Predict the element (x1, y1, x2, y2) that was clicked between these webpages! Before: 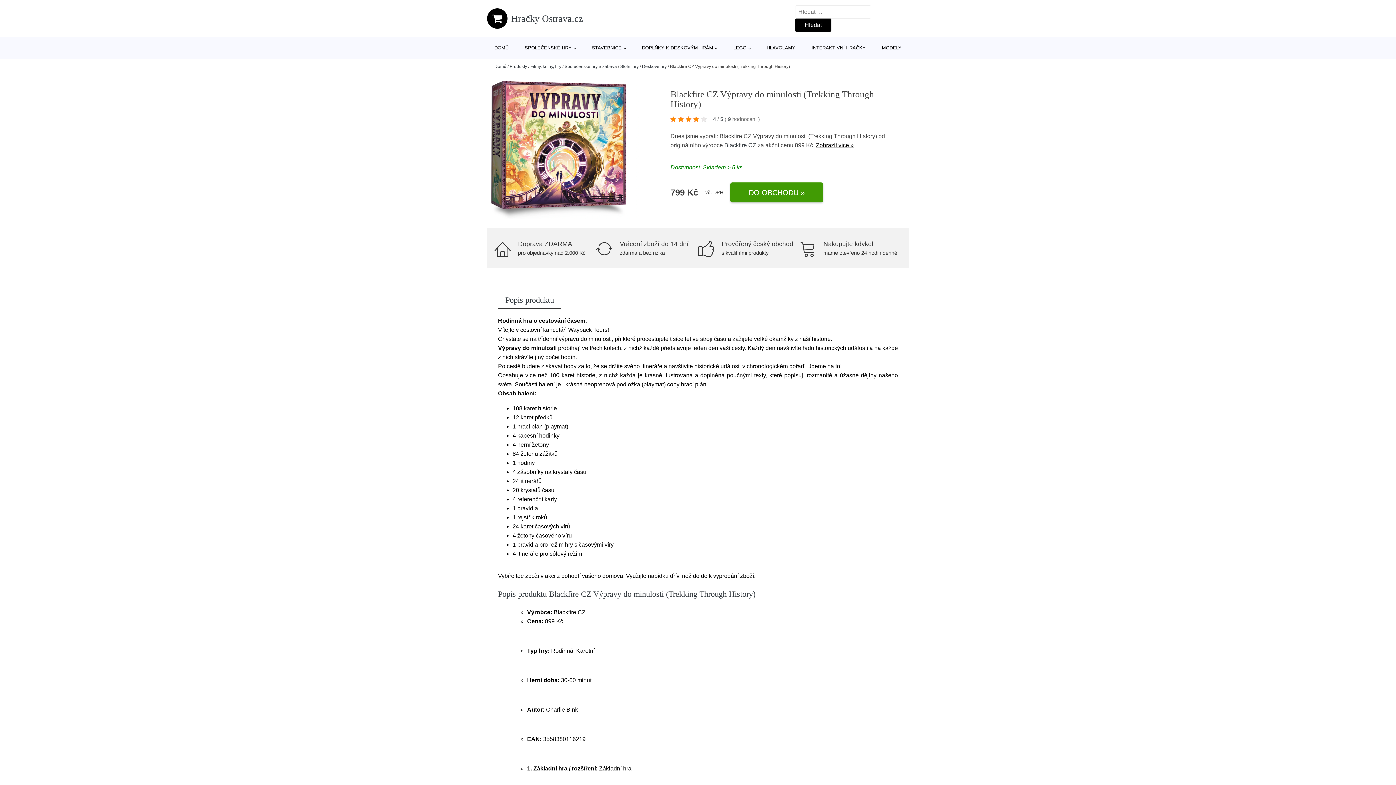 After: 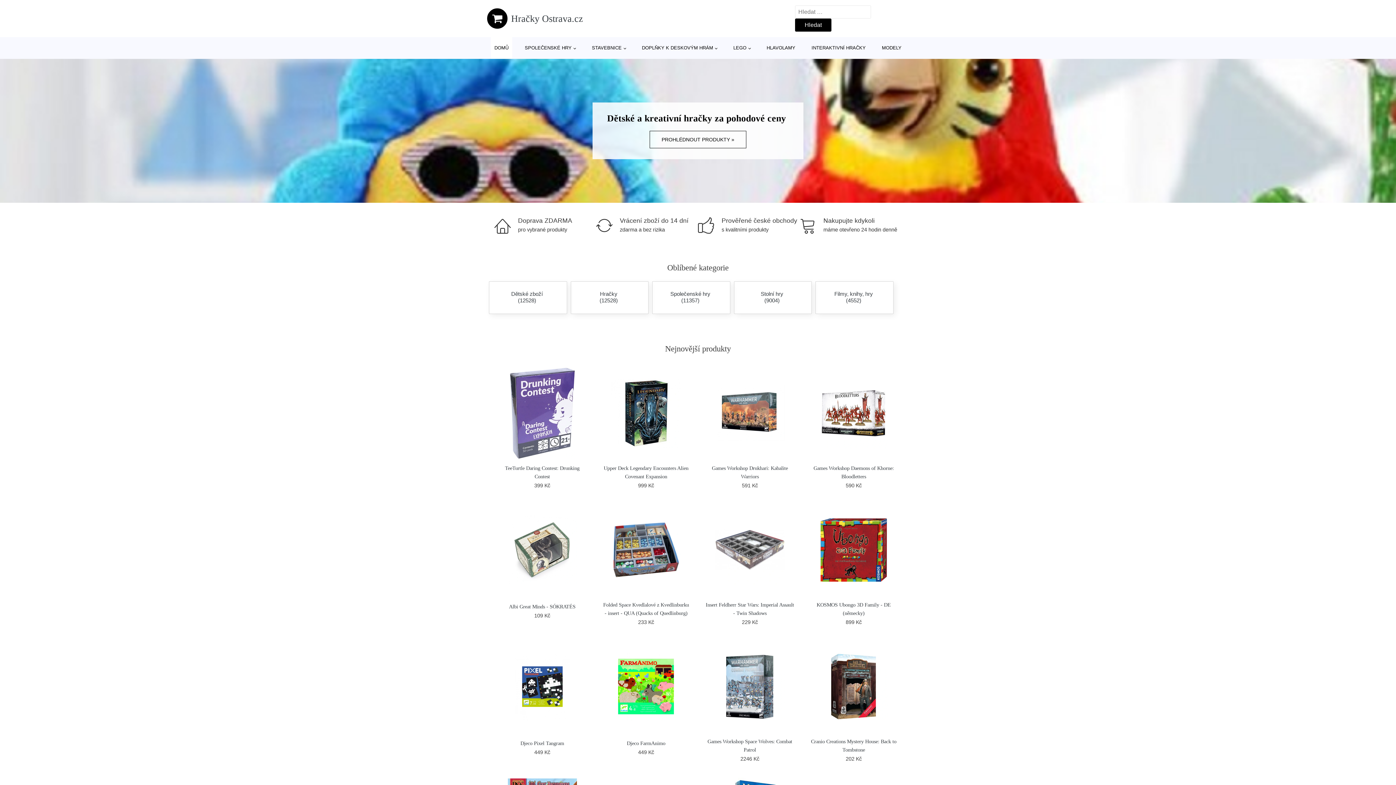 Action: bbox: (494, 64, 506, 69) label: Domů